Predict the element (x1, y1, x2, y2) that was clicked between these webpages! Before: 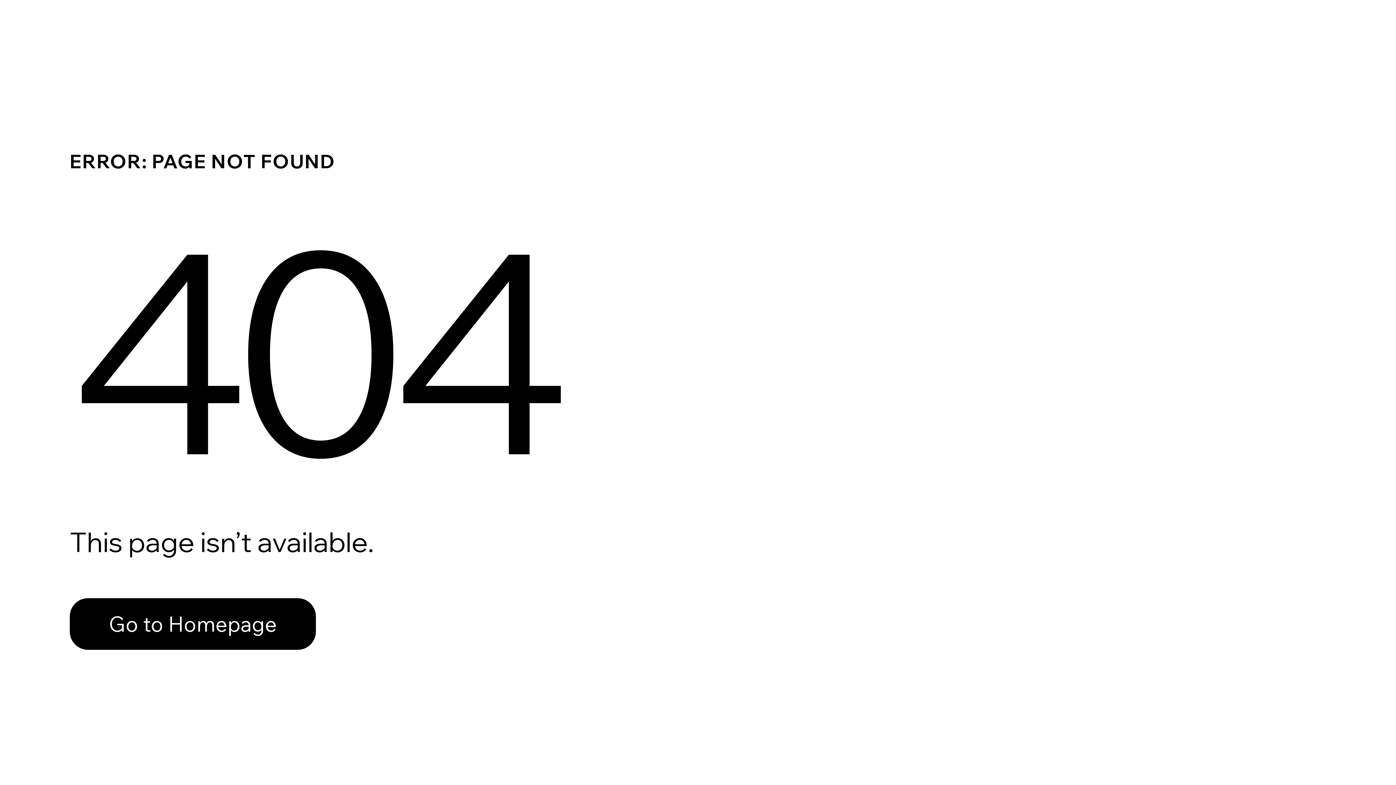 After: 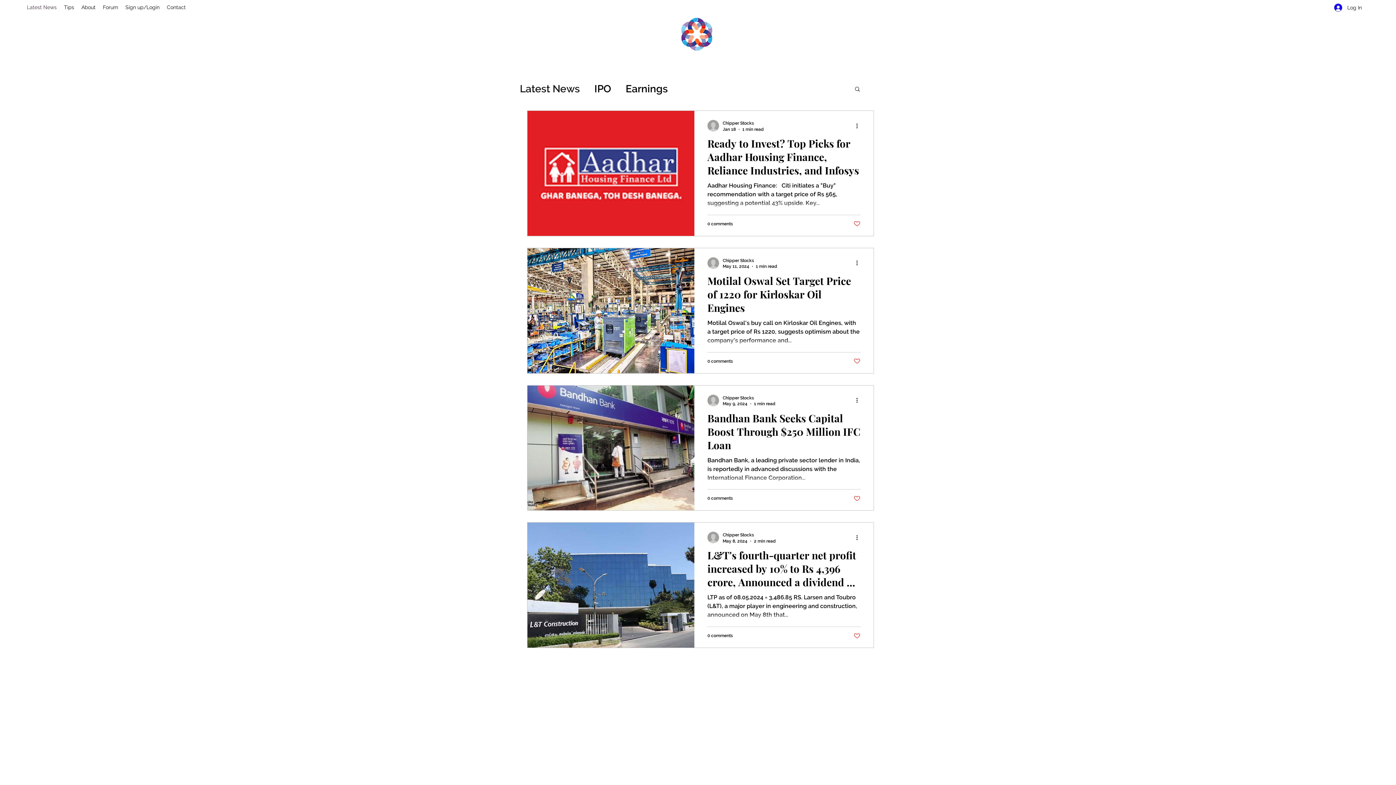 Action: label: Go to Homepage bbox: (69, 598, 316, 650)